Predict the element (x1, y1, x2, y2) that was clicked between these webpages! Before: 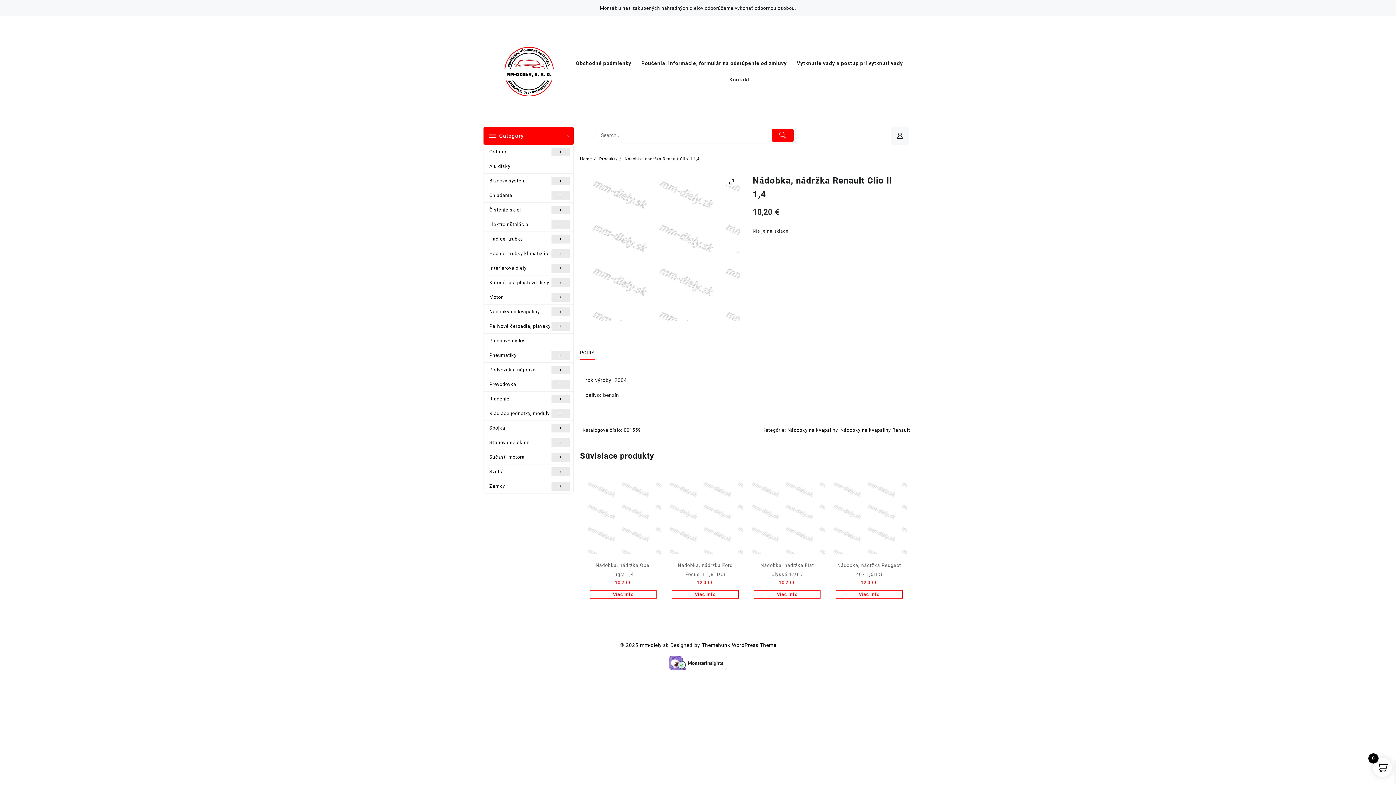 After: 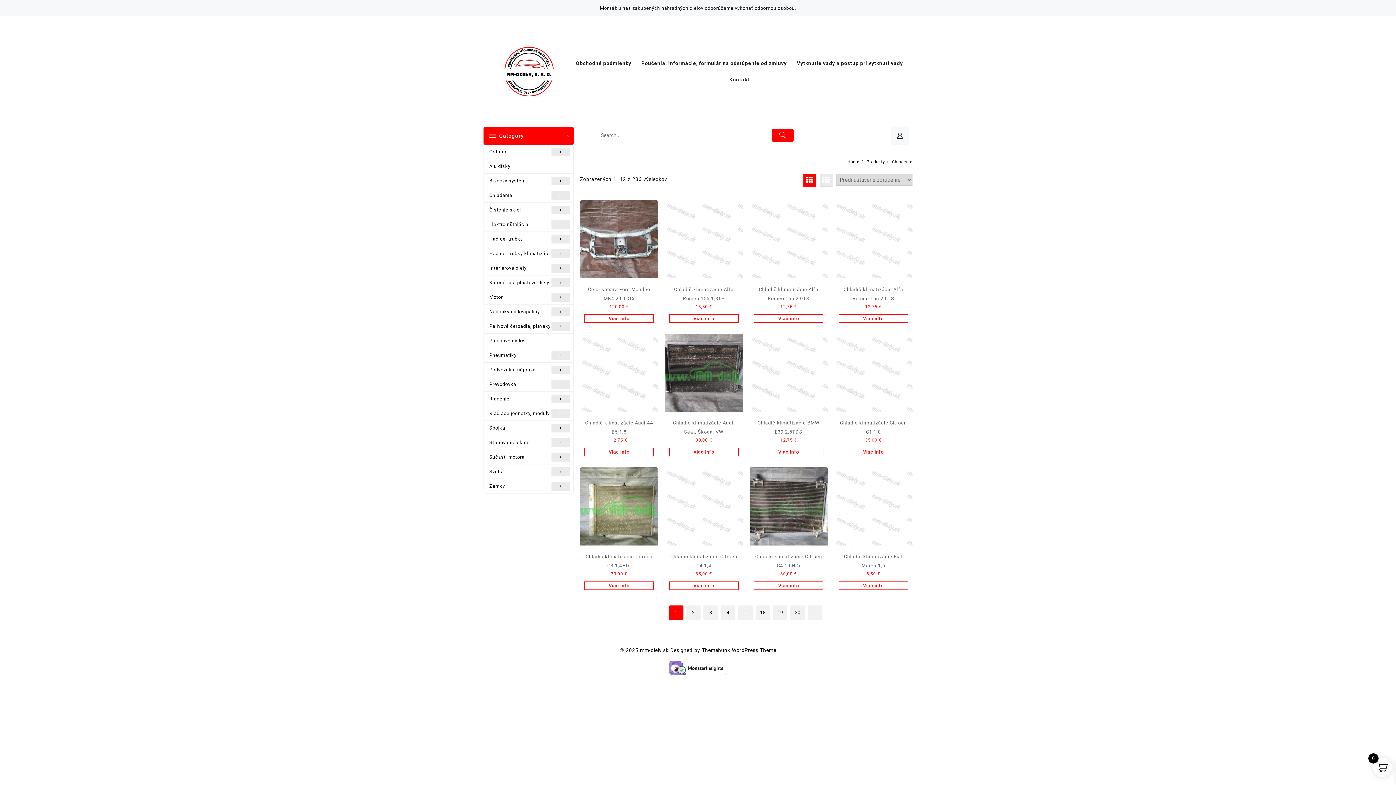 Action: bbox: (484, 188, 573, 202) label: Chladenie